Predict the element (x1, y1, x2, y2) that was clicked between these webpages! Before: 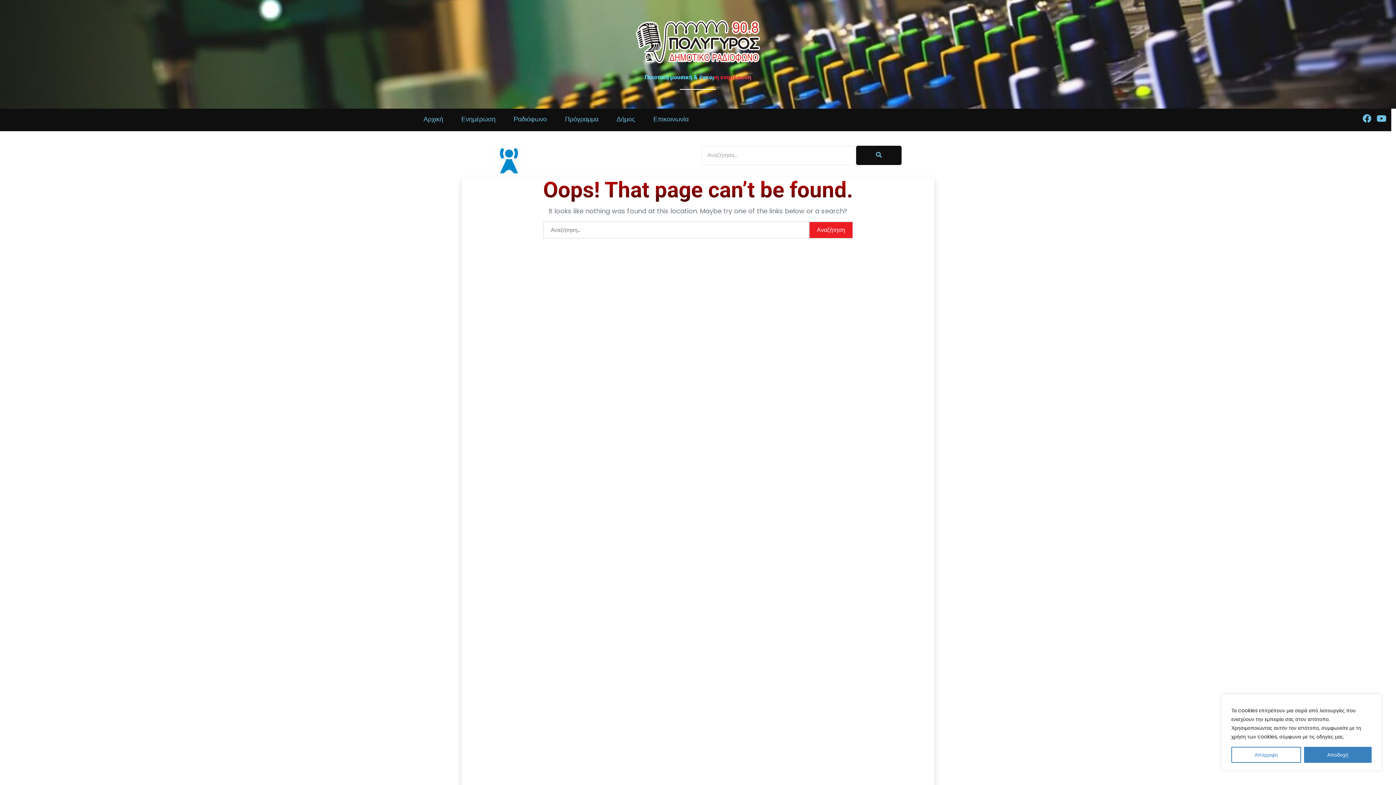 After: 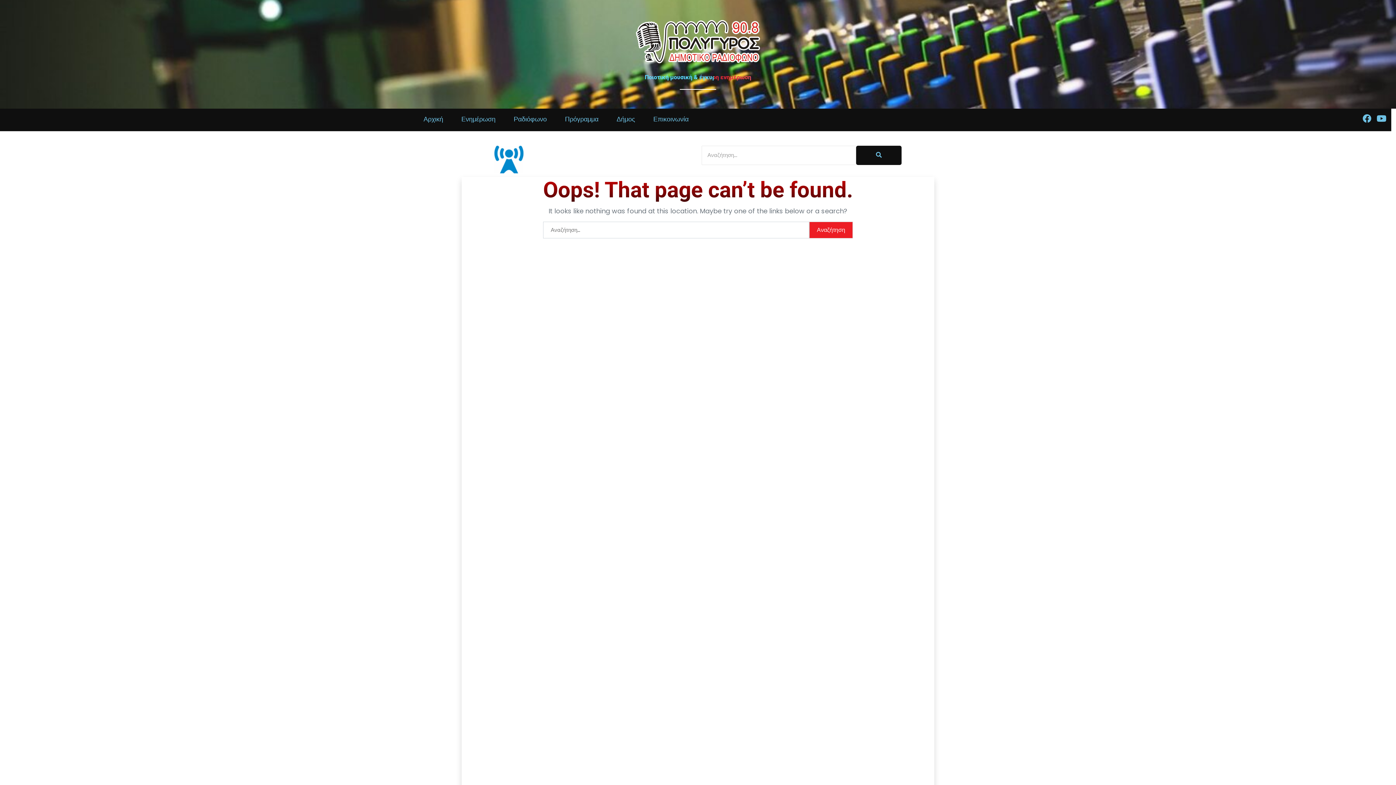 Action: label: Αποδοχή bbox: (1304, 747, 1372, 763)